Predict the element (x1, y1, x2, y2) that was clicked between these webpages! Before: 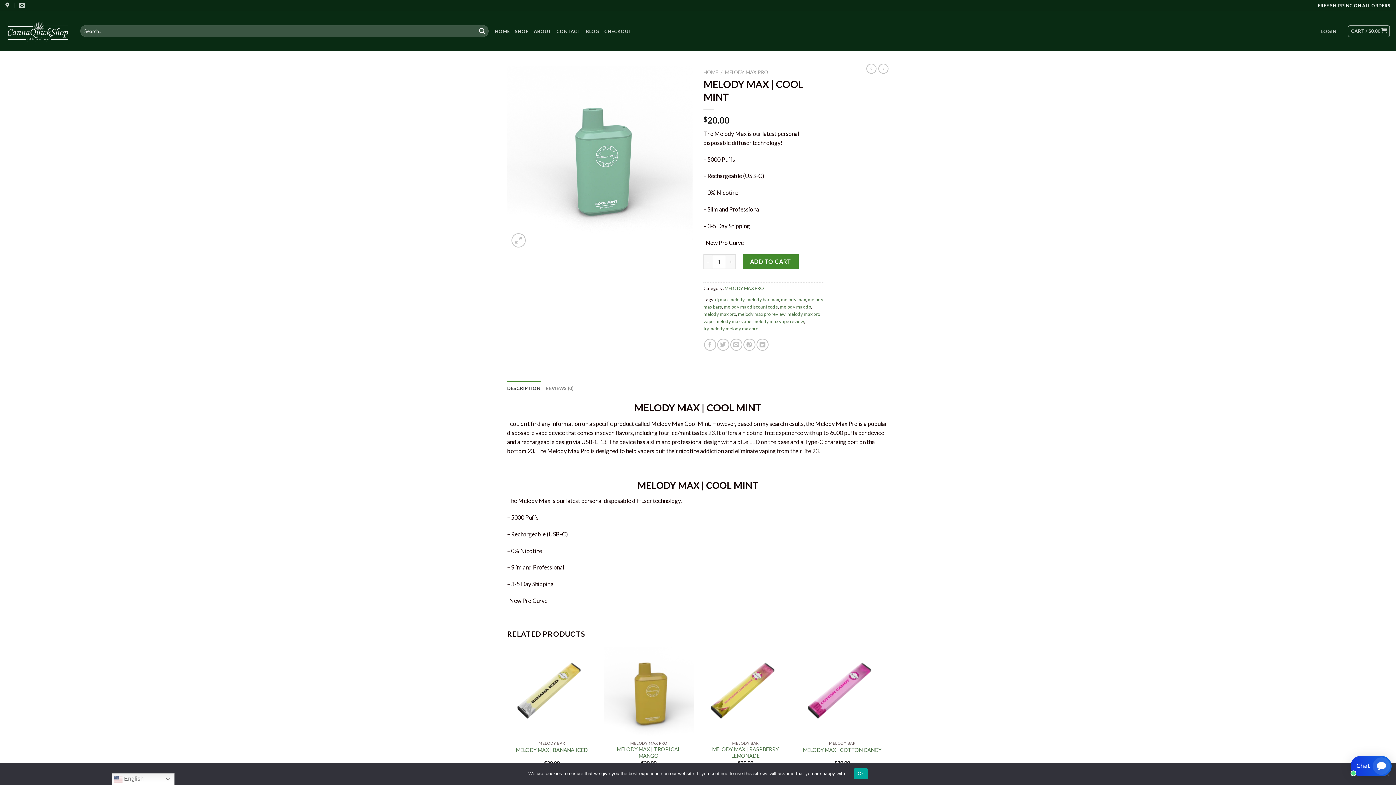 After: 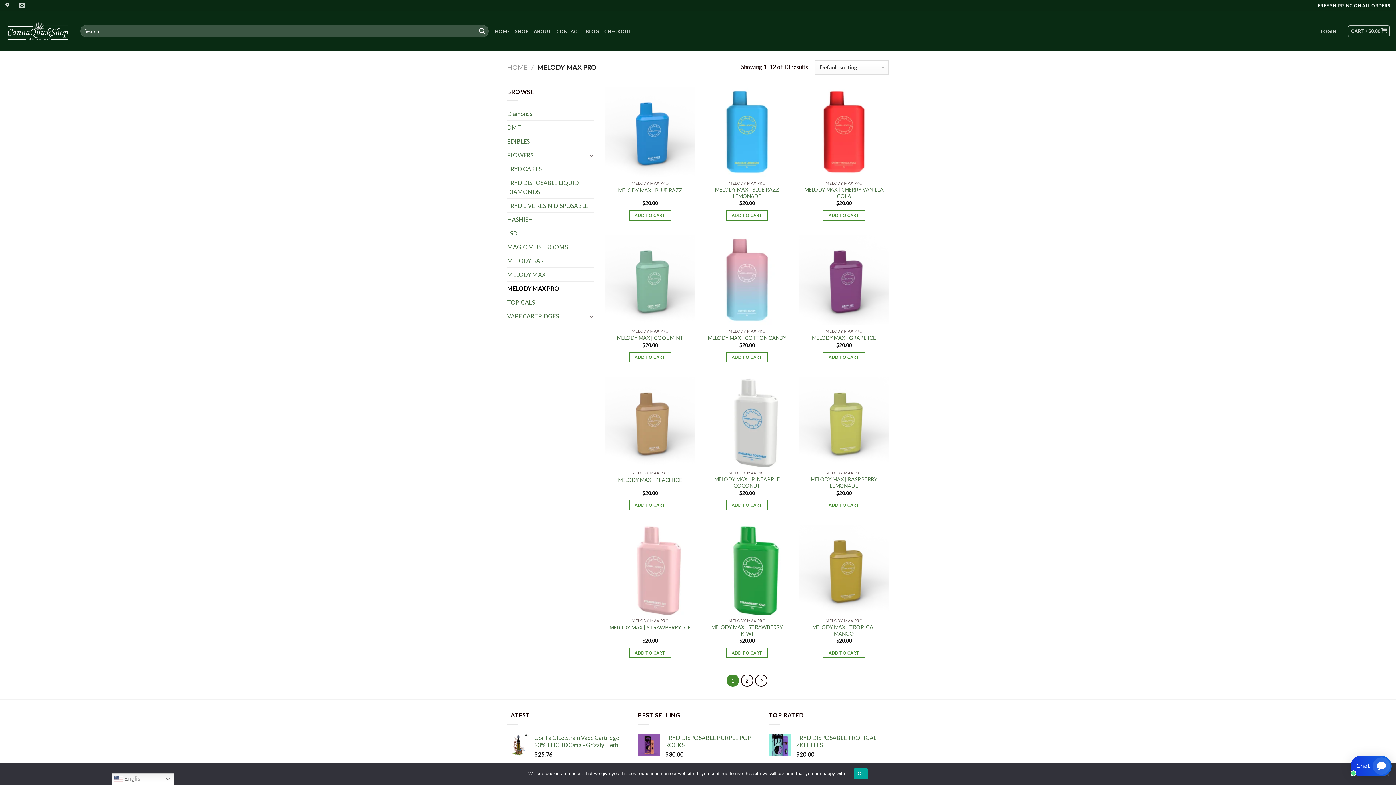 Action: label: MELODY MAX PRO bbox: (725, 69, 768, 75)